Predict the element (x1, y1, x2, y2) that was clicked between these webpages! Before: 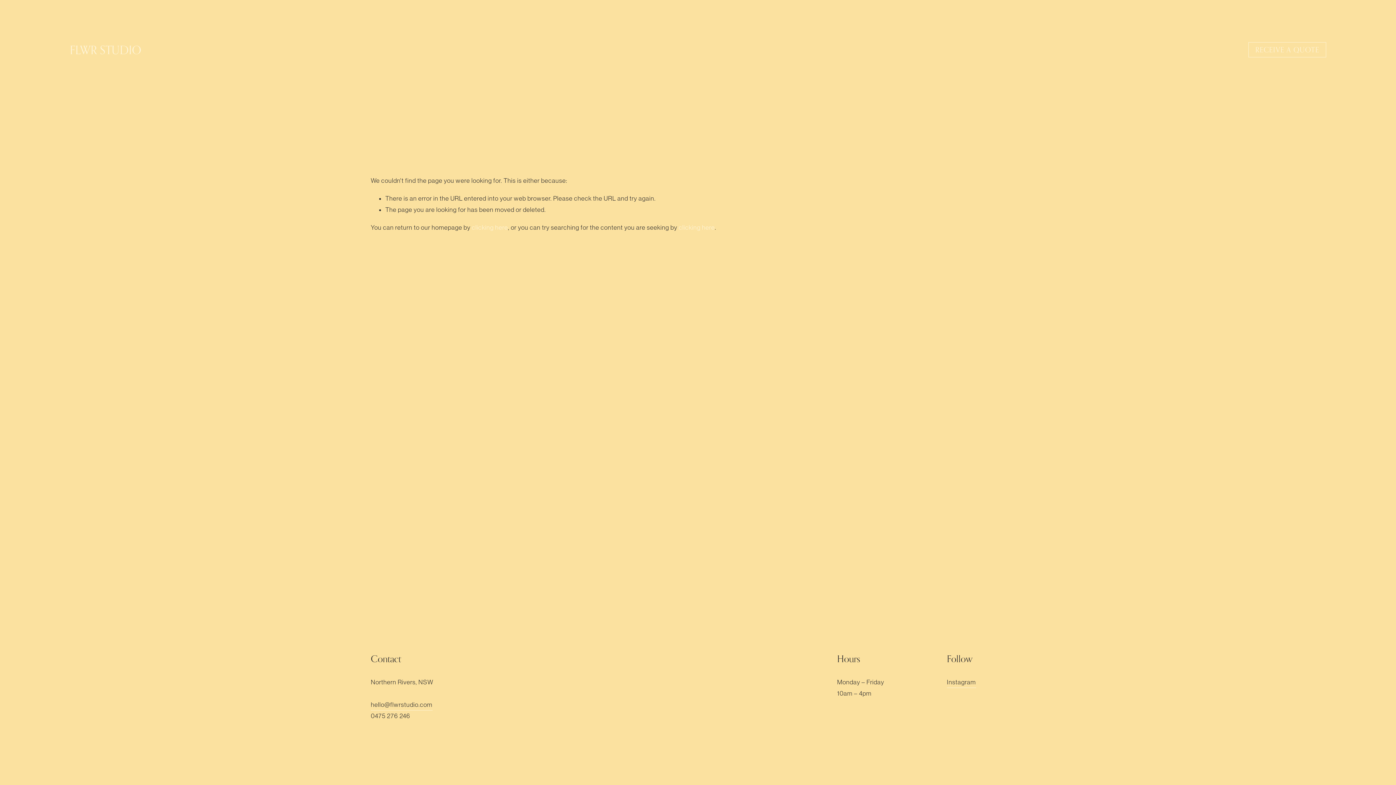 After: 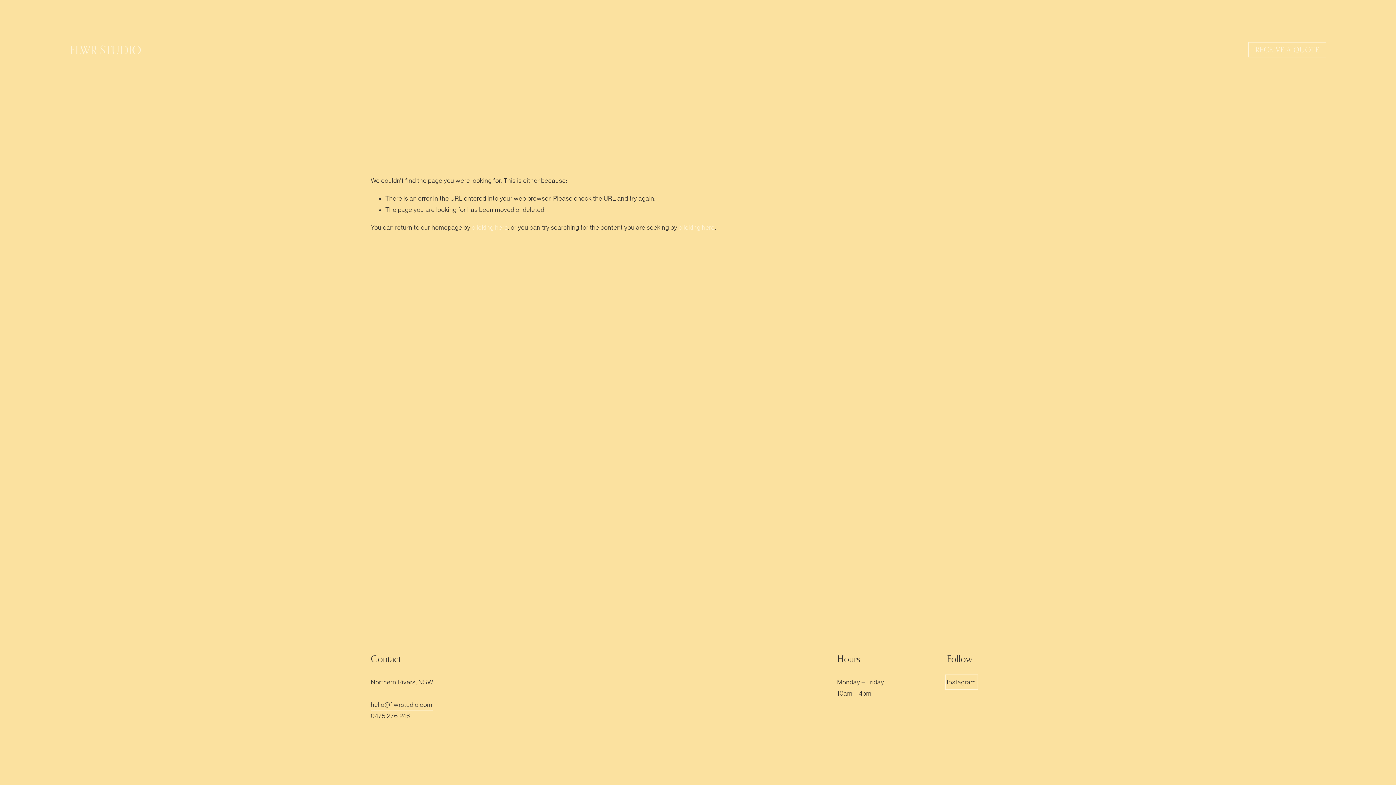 Action: bbox: (947, 677, 976, 688) label: Instagram